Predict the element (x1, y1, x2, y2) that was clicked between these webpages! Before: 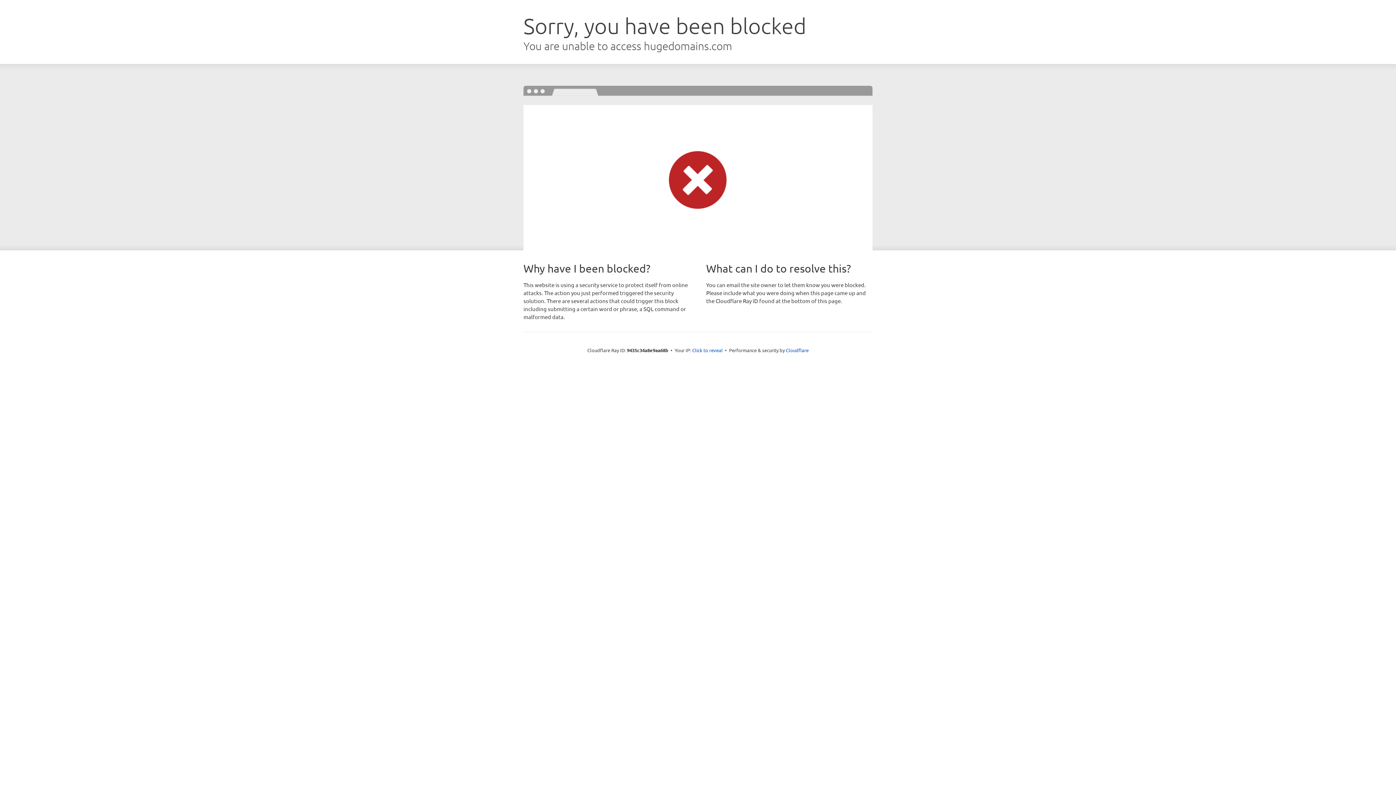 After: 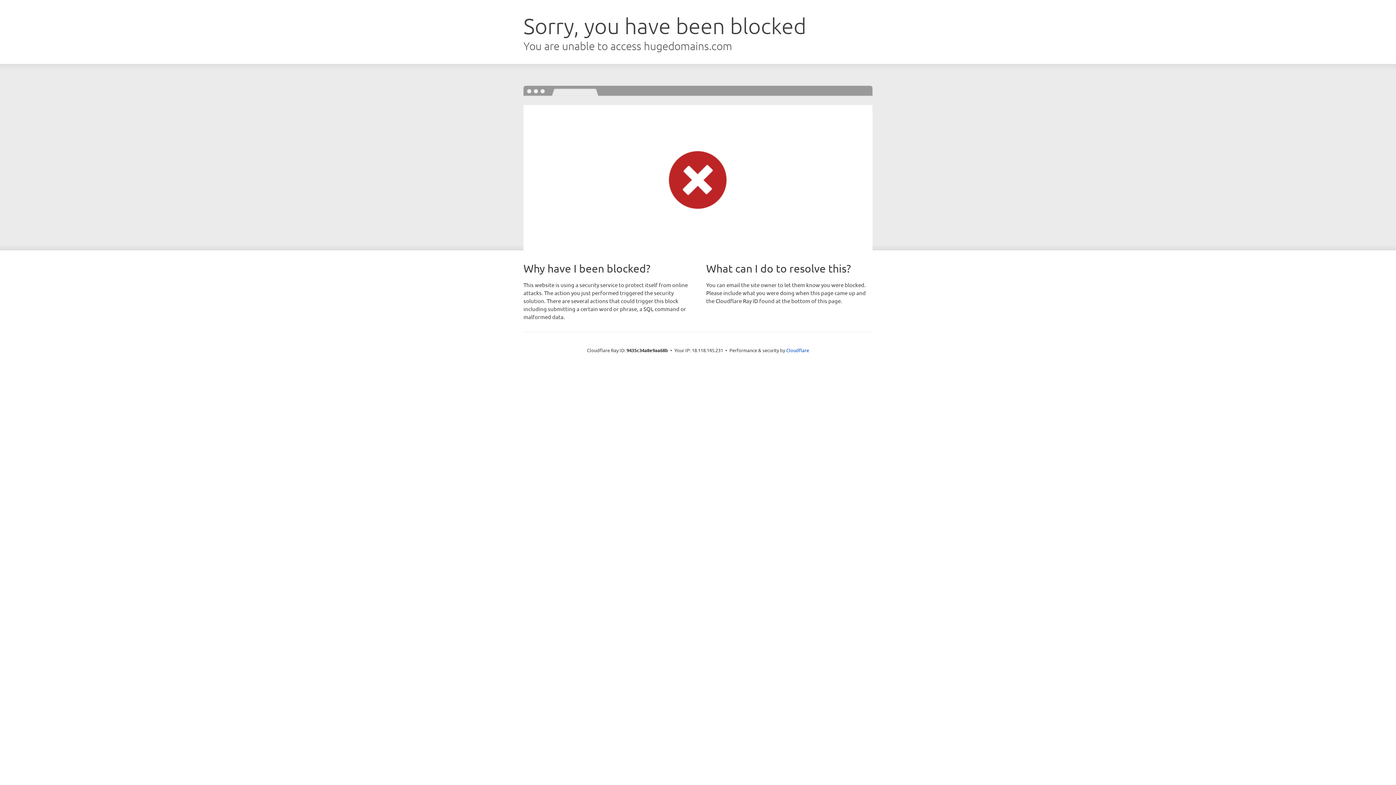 Action: label: Click to reveal bbox: (692, 346, 722, 353)